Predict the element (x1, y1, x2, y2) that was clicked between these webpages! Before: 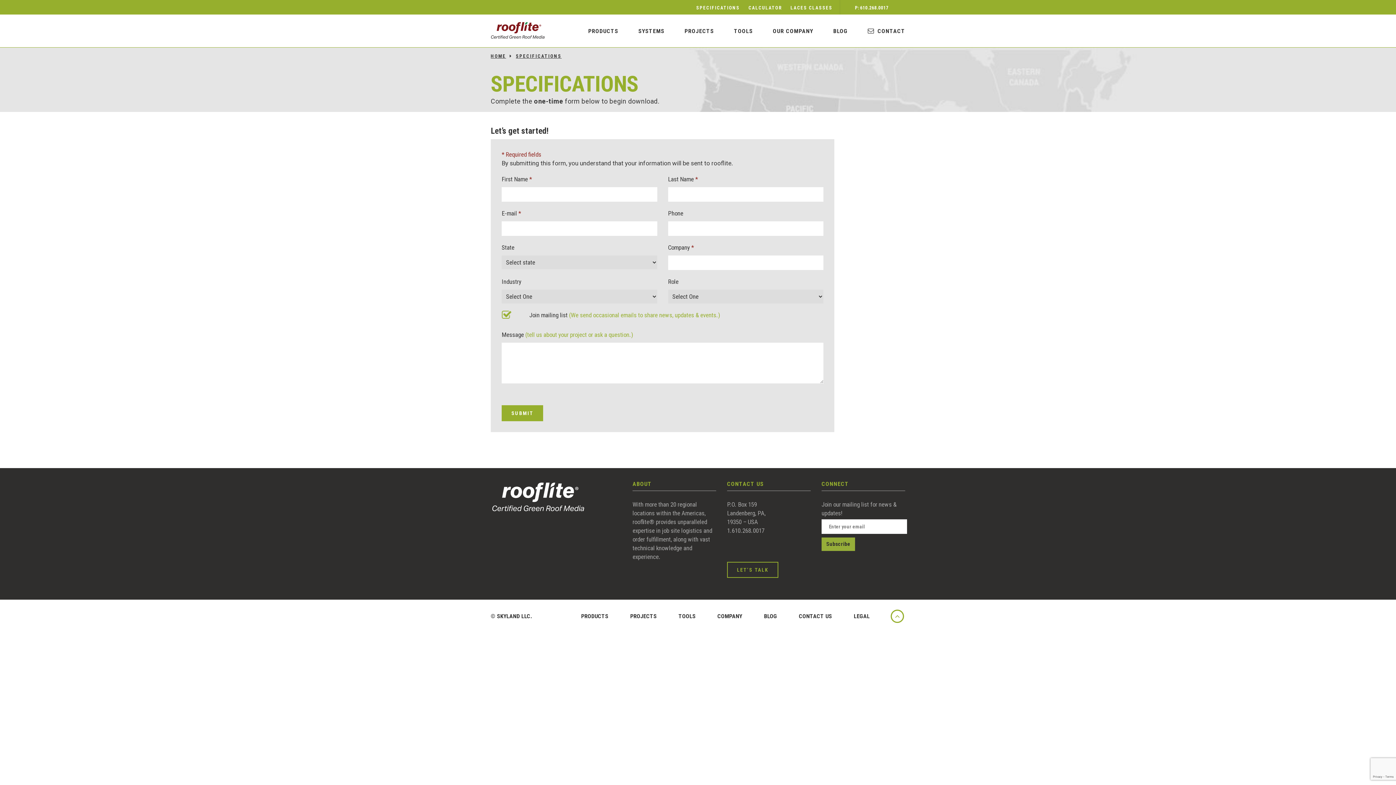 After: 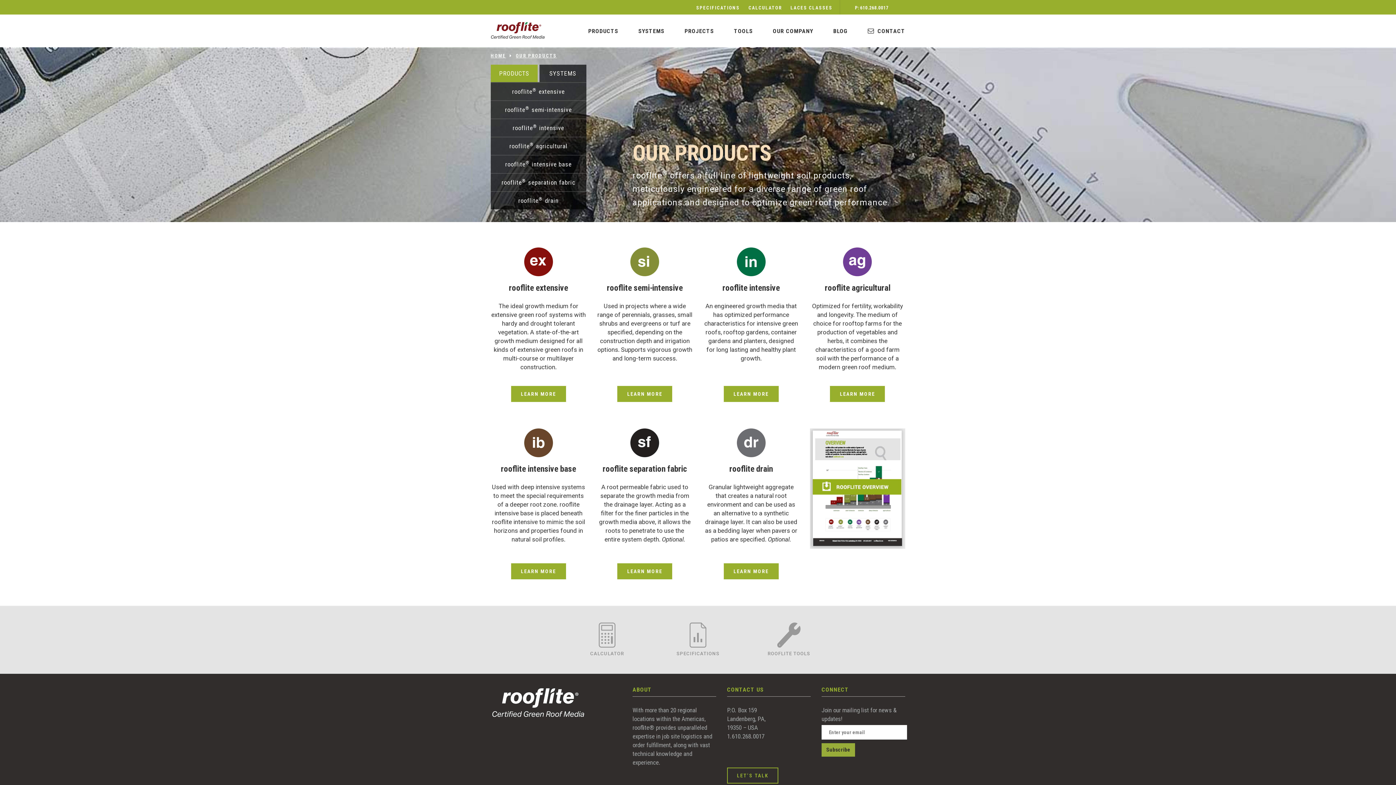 Action: bbox: (588, 27, 618, 38) label: PRODUCTS